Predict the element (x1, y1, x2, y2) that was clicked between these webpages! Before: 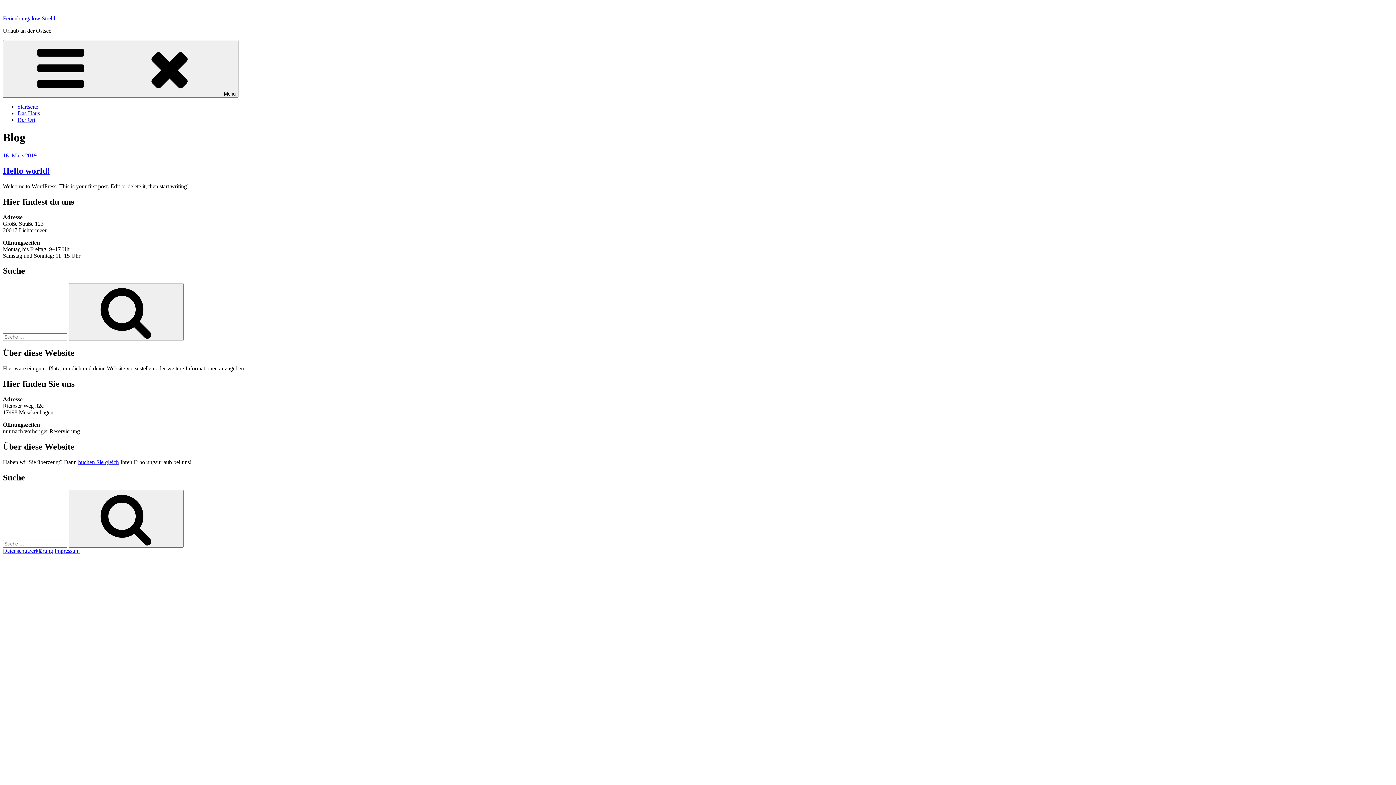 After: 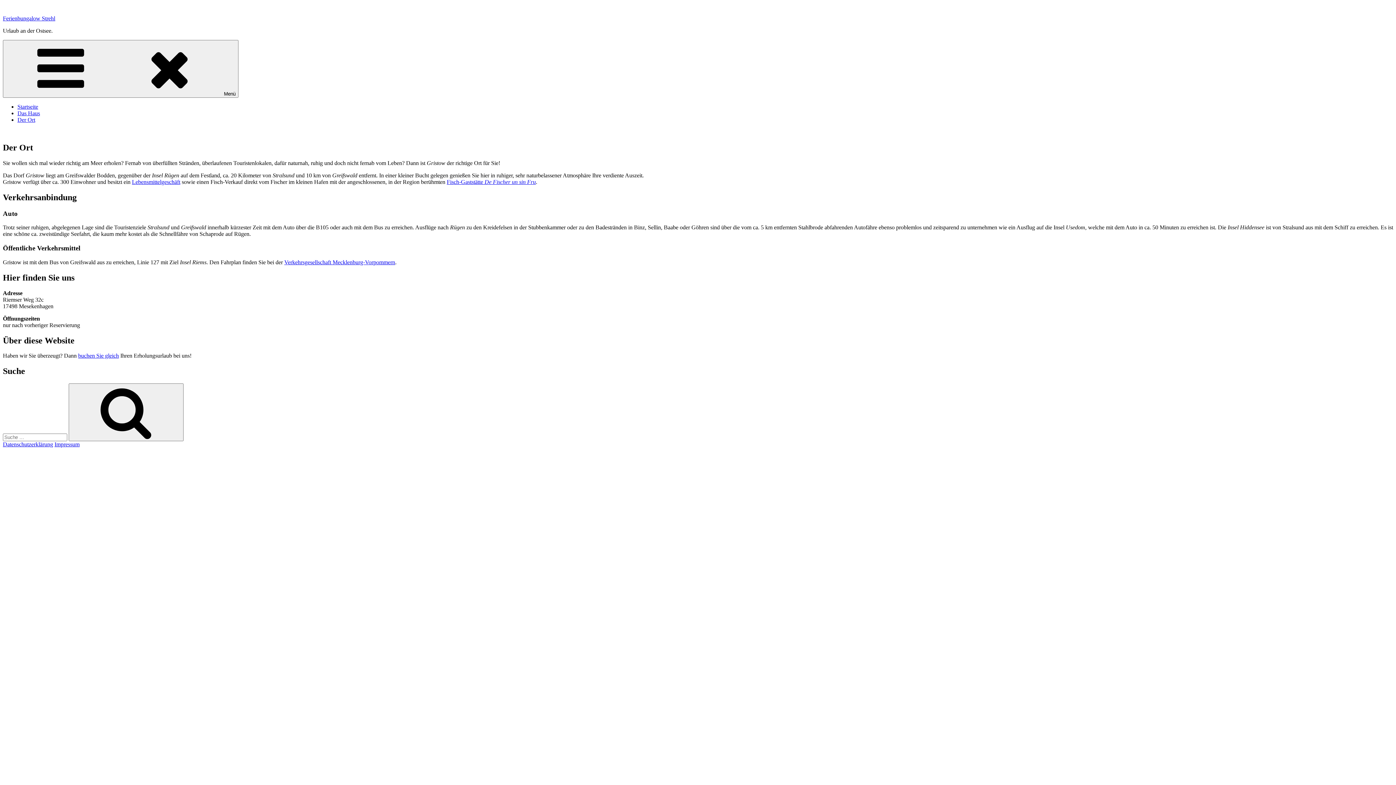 Action: label: Der Ort bbox: (17, 116, 35, 122)